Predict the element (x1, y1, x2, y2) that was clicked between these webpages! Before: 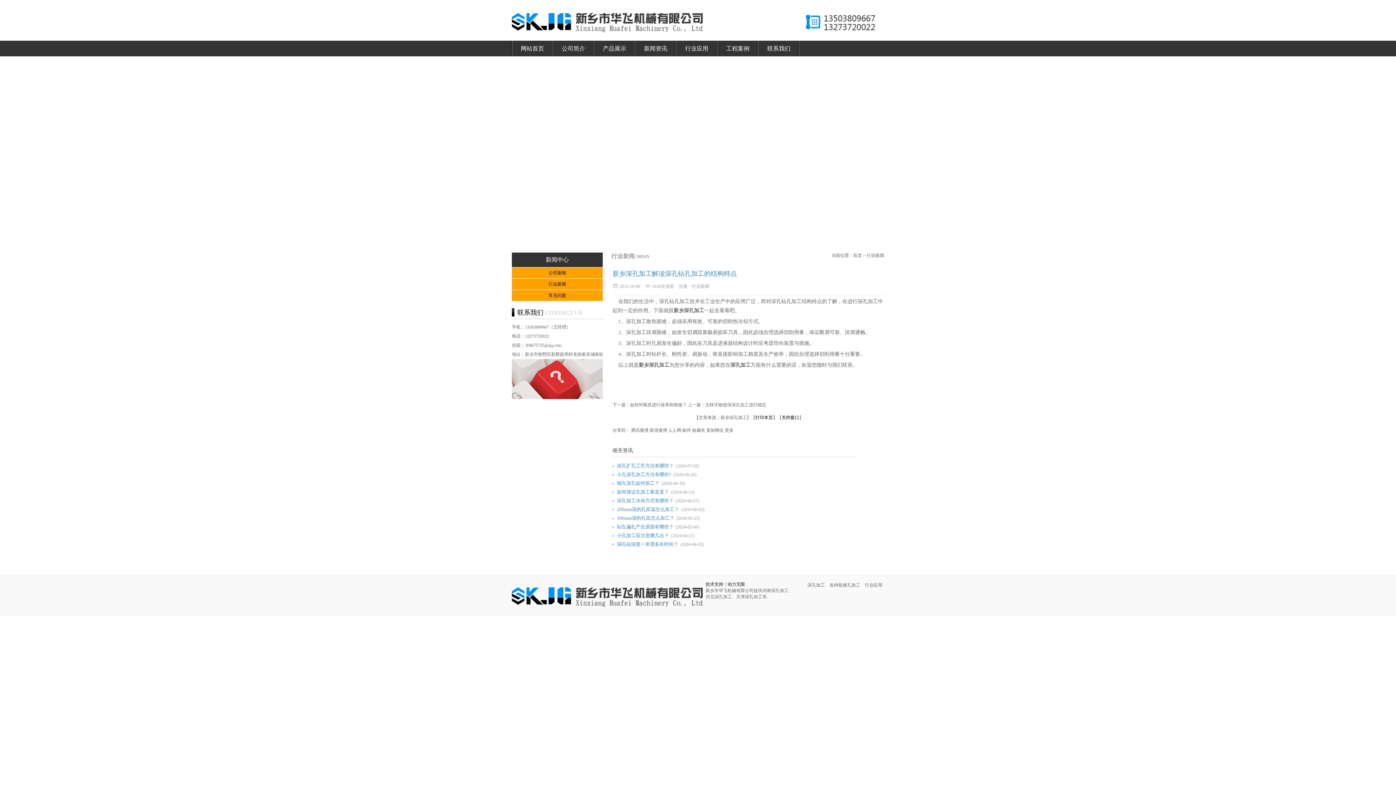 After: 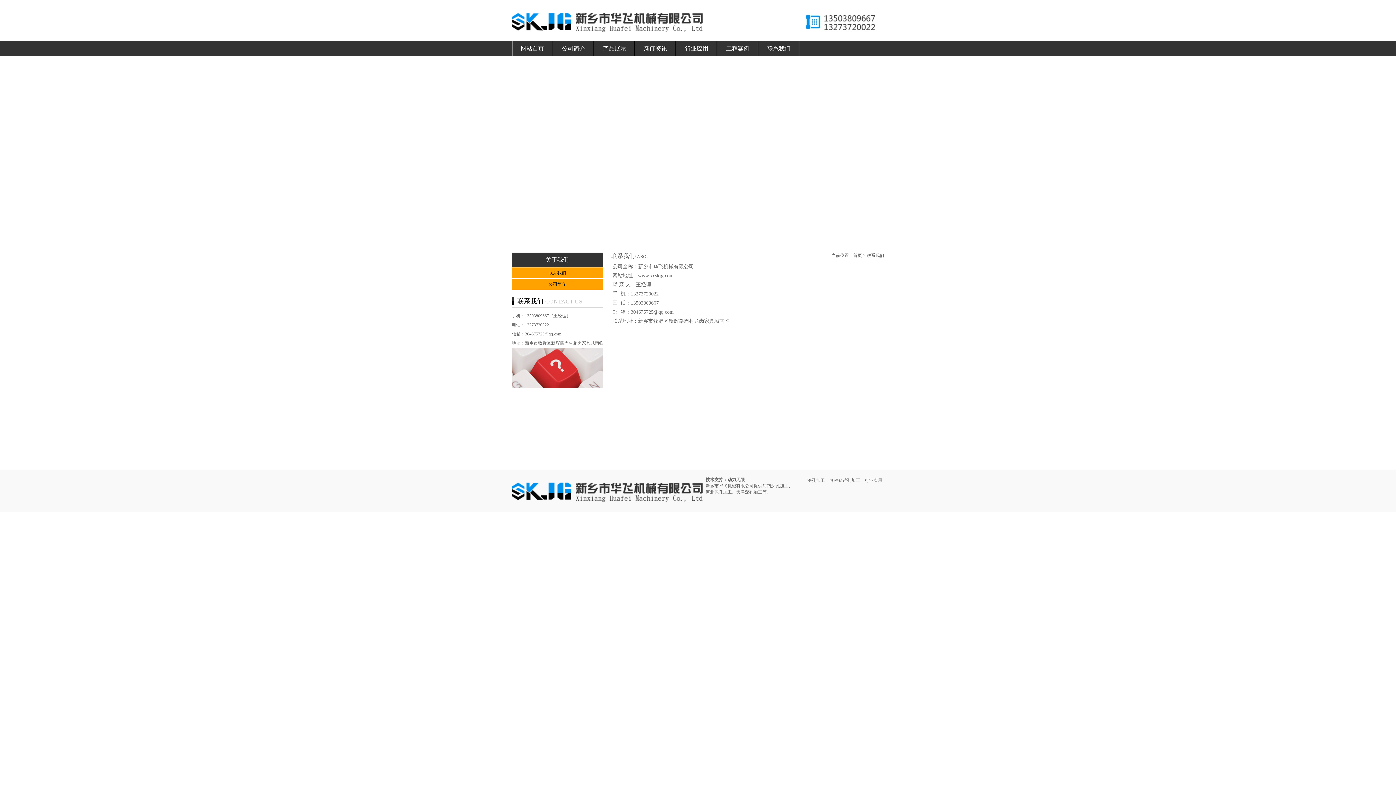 Action: bbox: (767, 45, 790, 51) label: 联系我们